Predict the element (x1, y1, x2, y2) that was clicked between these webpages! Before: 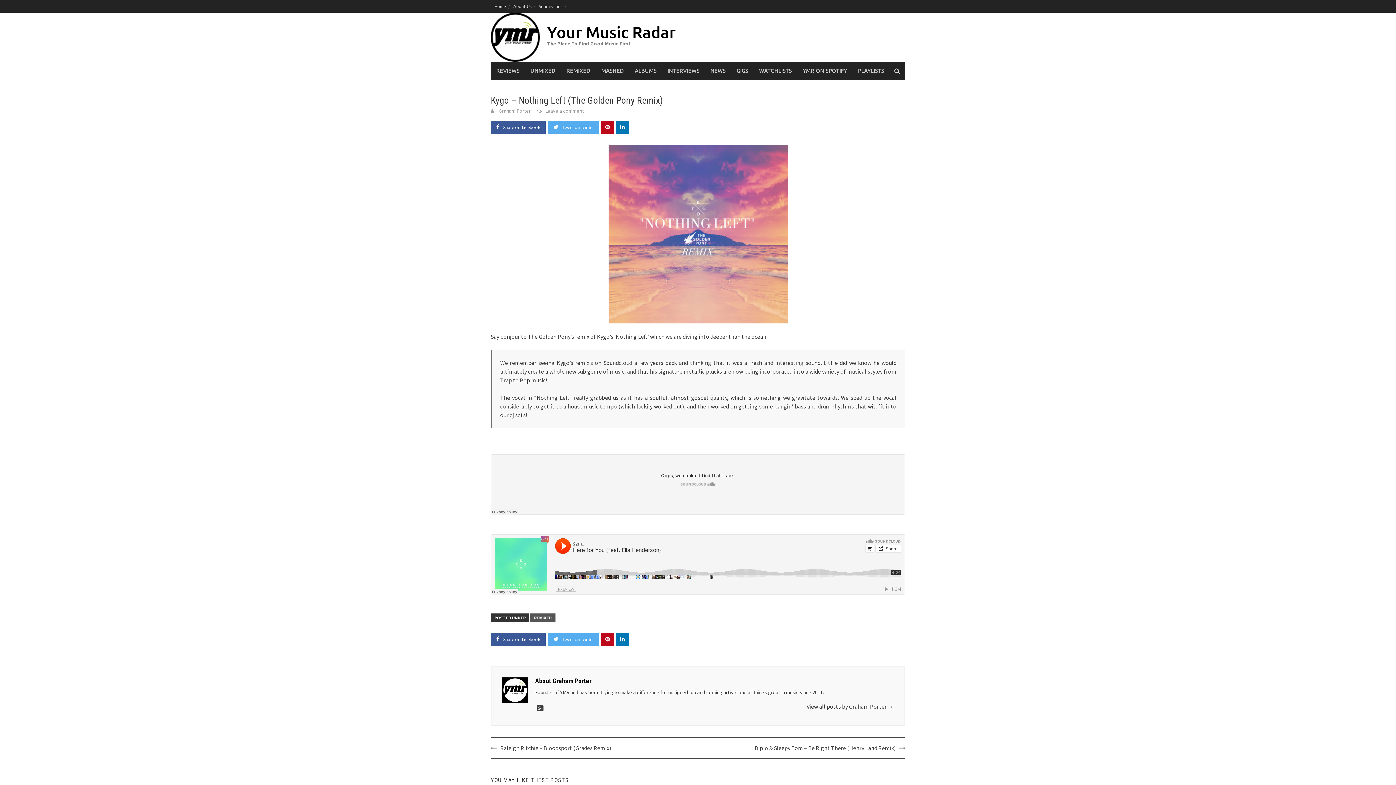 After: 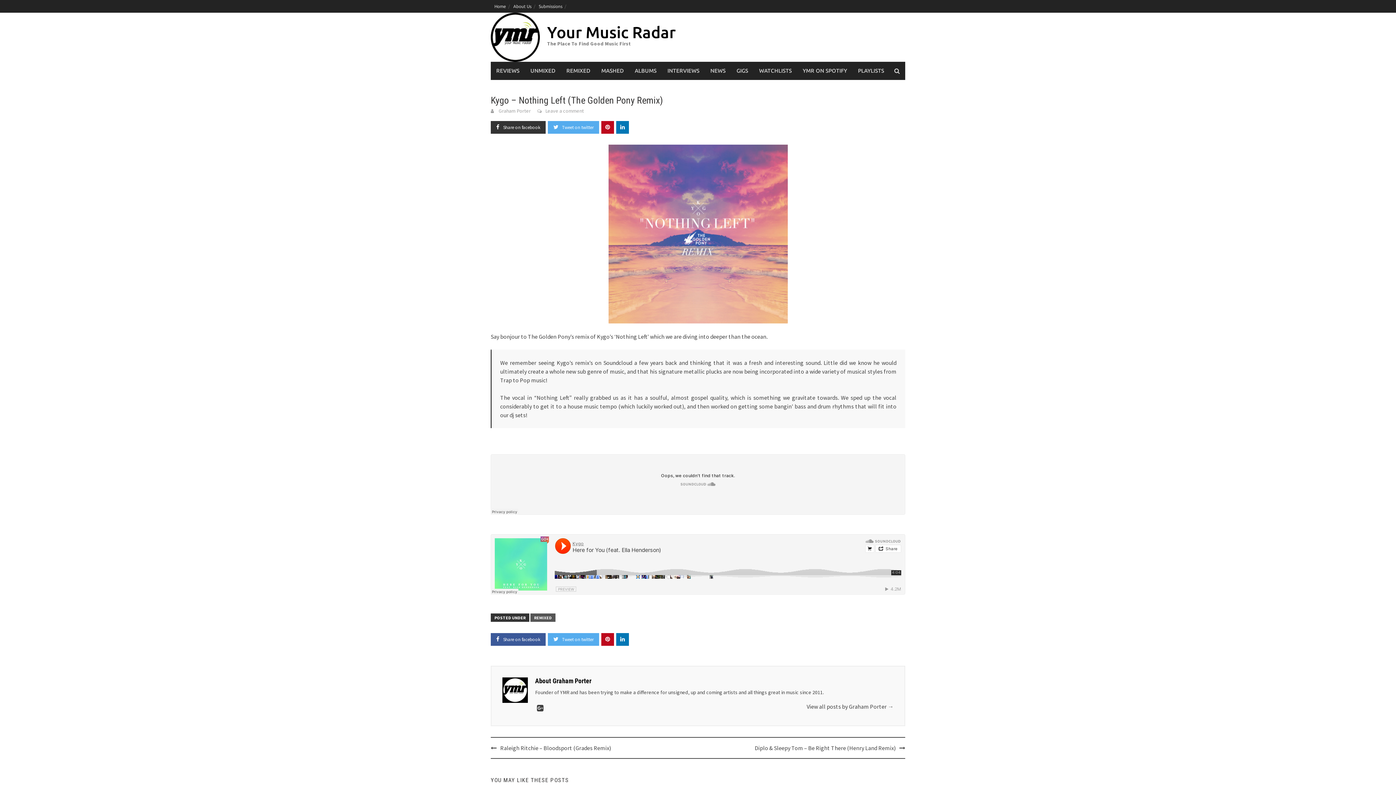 Action: label: Share on facebook bbox: (490, 121, 545, 133)